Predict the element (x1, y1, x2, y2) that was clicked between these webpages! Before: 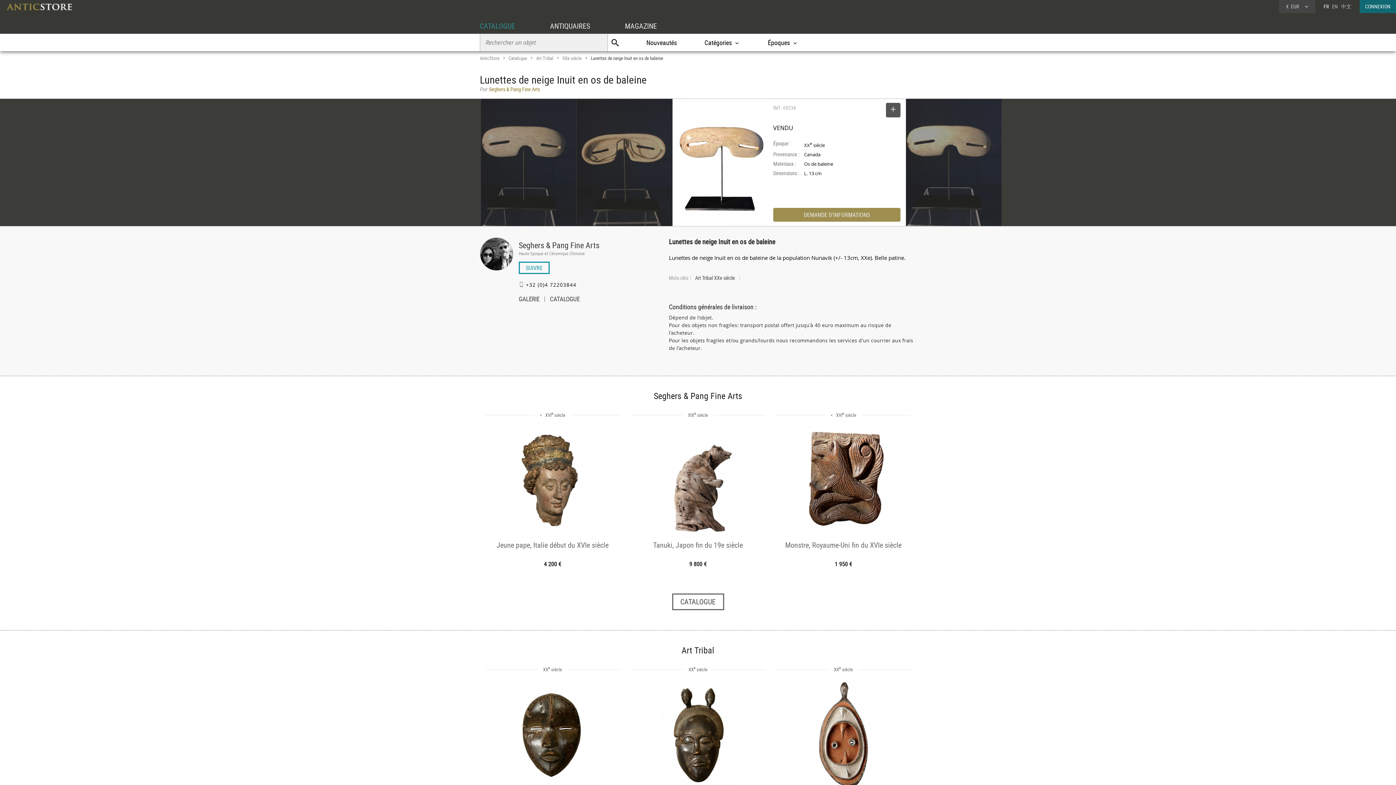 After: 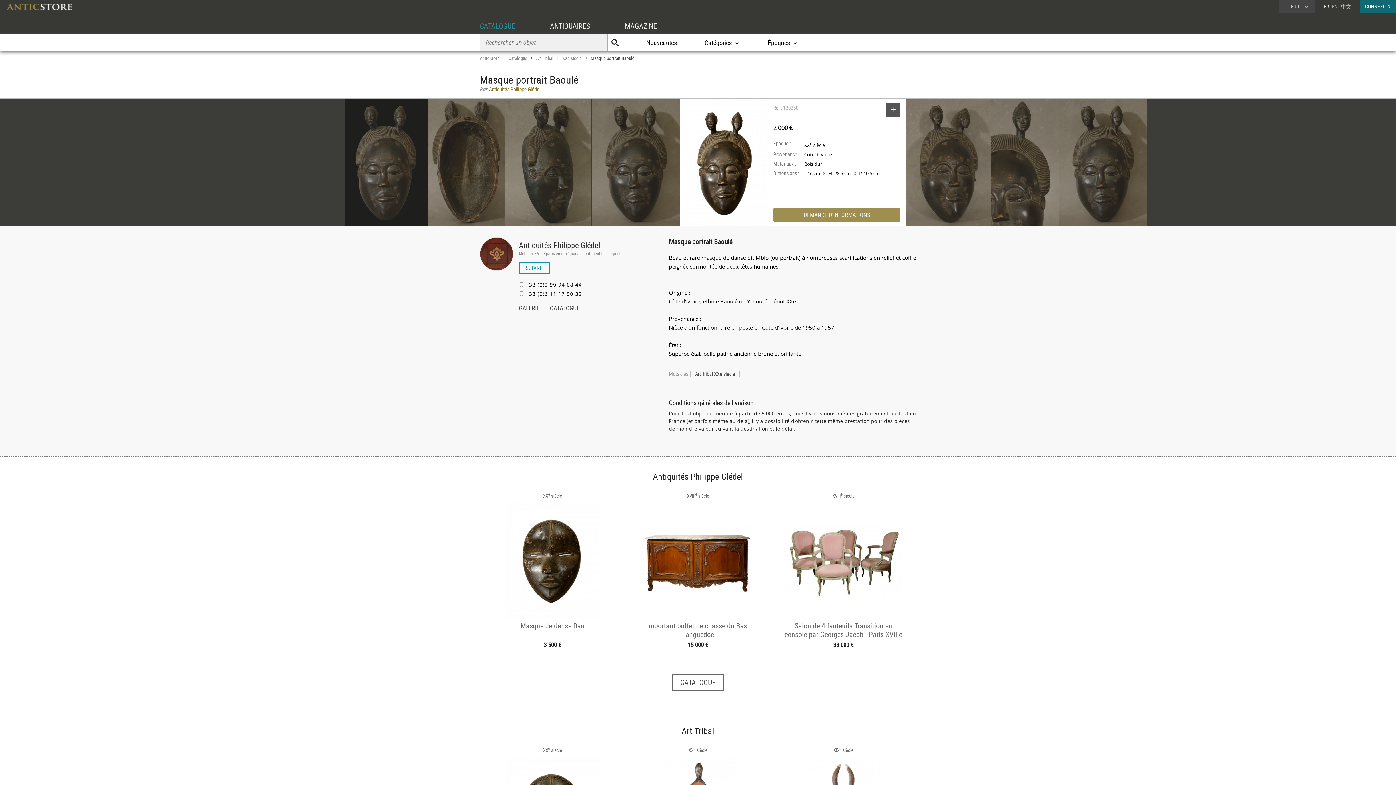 Action: bbox: (640, 676, 756, 792)